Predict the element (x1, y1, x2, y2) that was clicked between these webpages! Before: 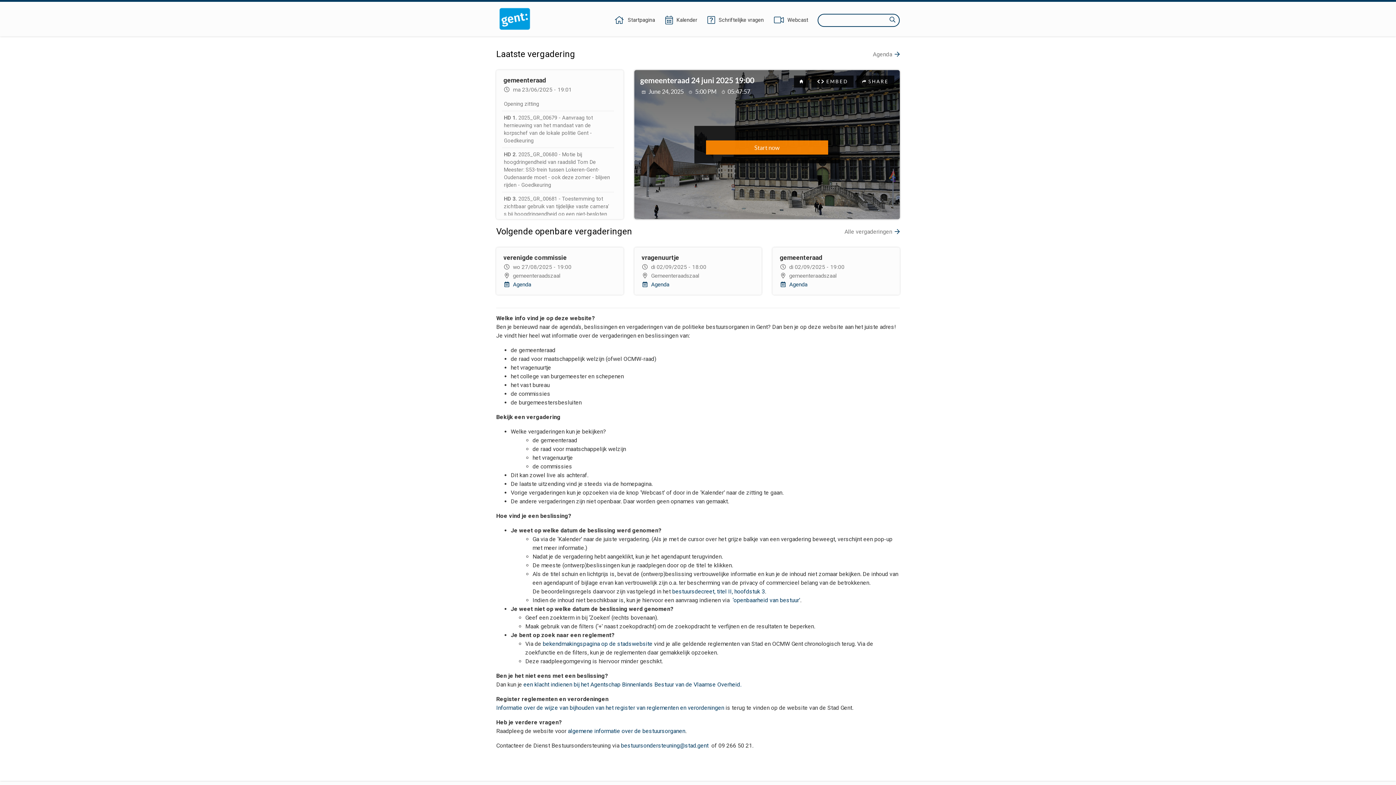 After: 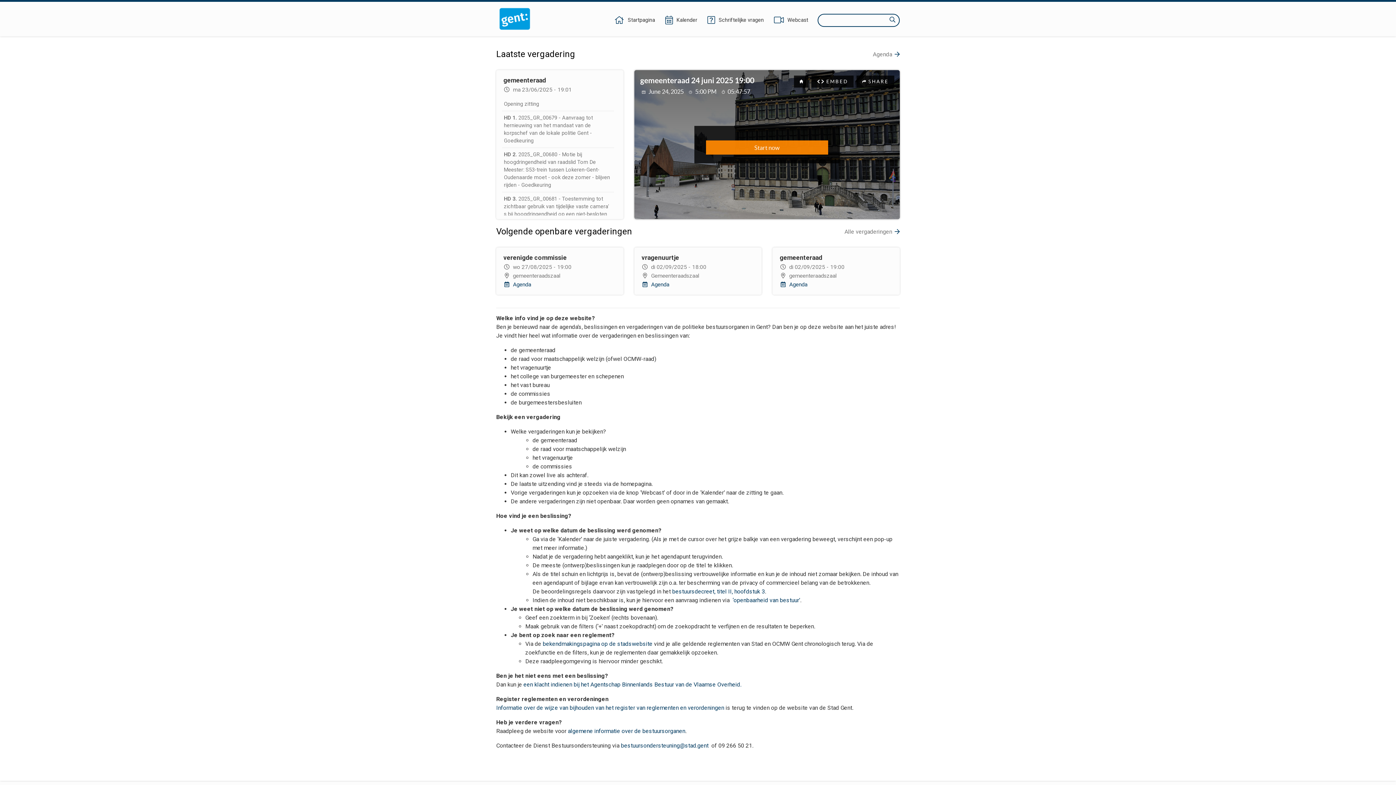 Action: bbox: (496, 7, 533, 30)